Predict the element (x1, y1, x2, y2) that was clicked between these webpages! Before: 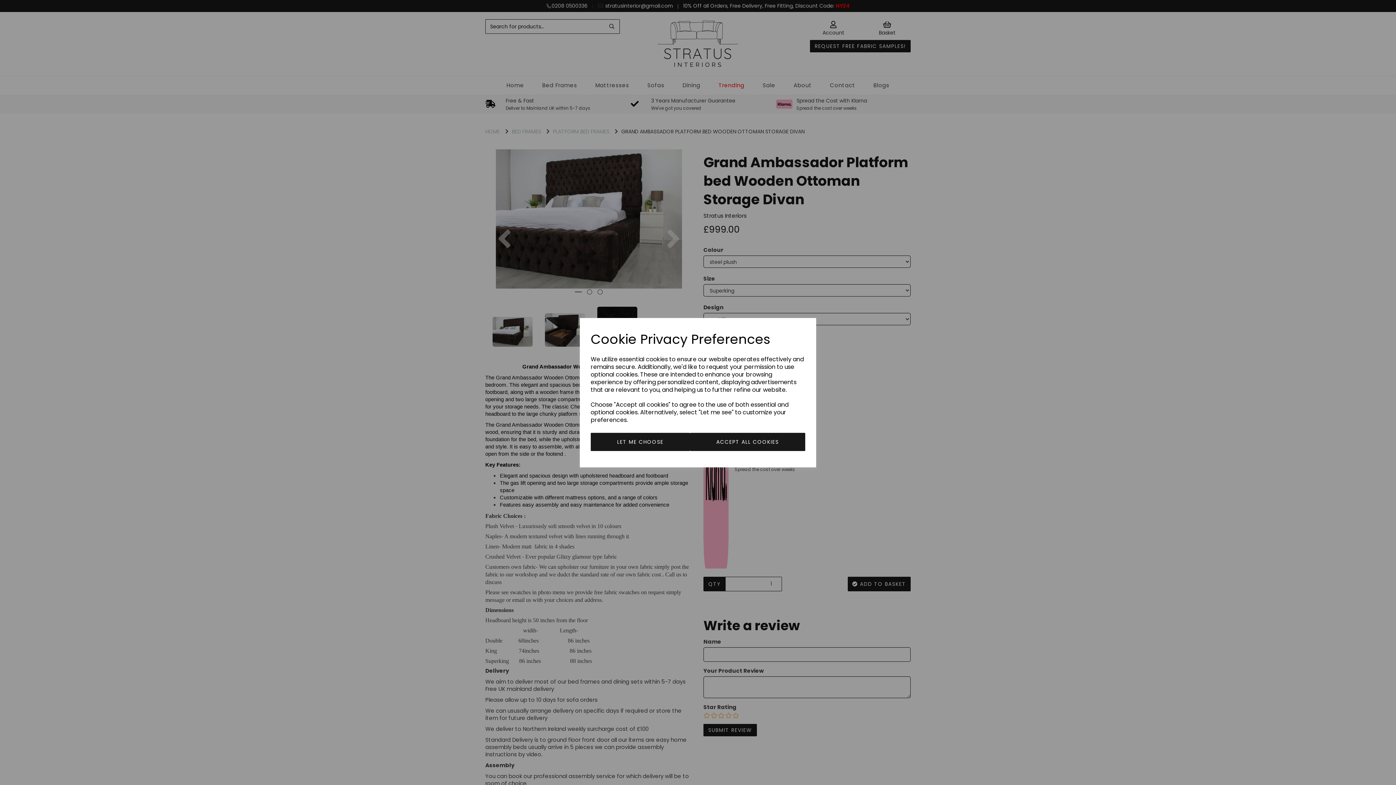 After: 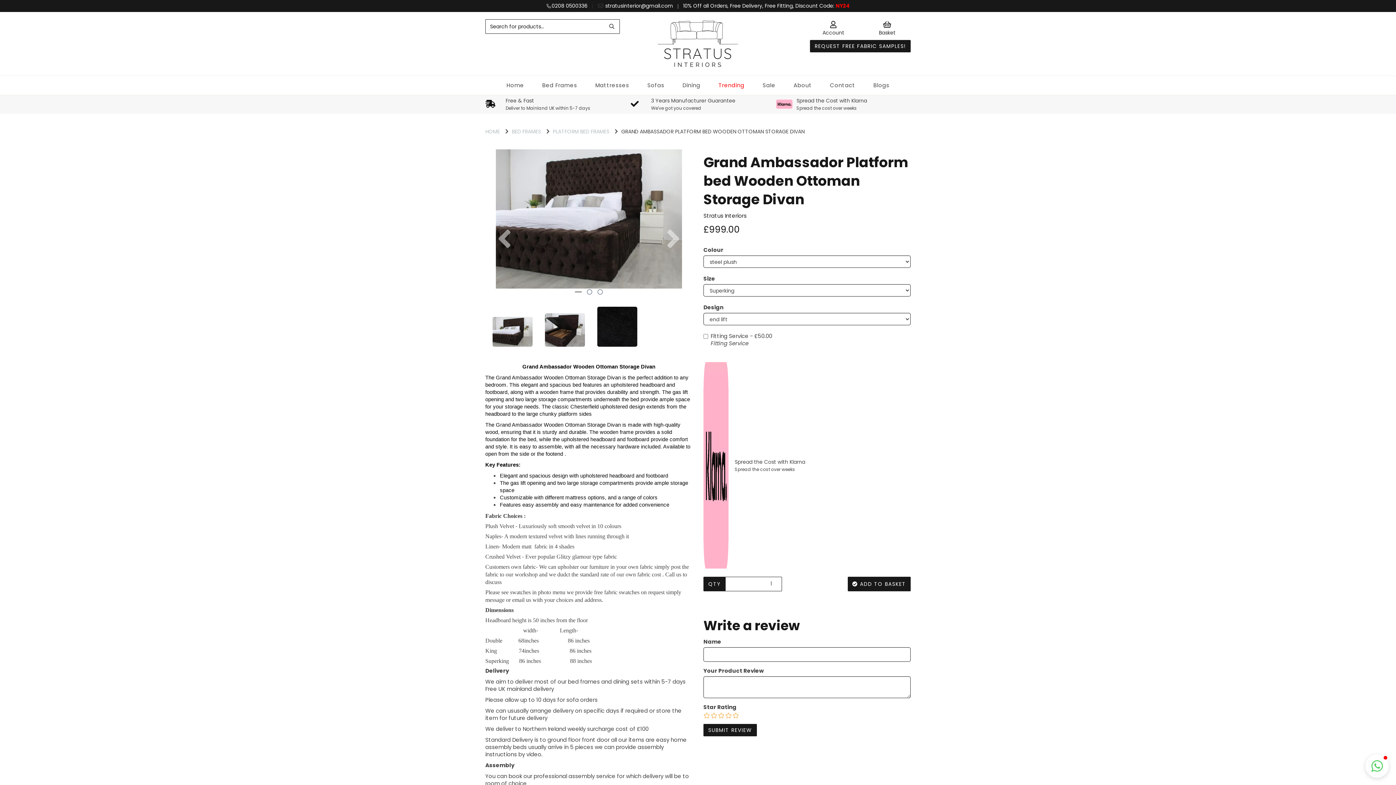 Action: label: ACCEPT ALL COOKIES bbox: (690, 432, 805, 451)